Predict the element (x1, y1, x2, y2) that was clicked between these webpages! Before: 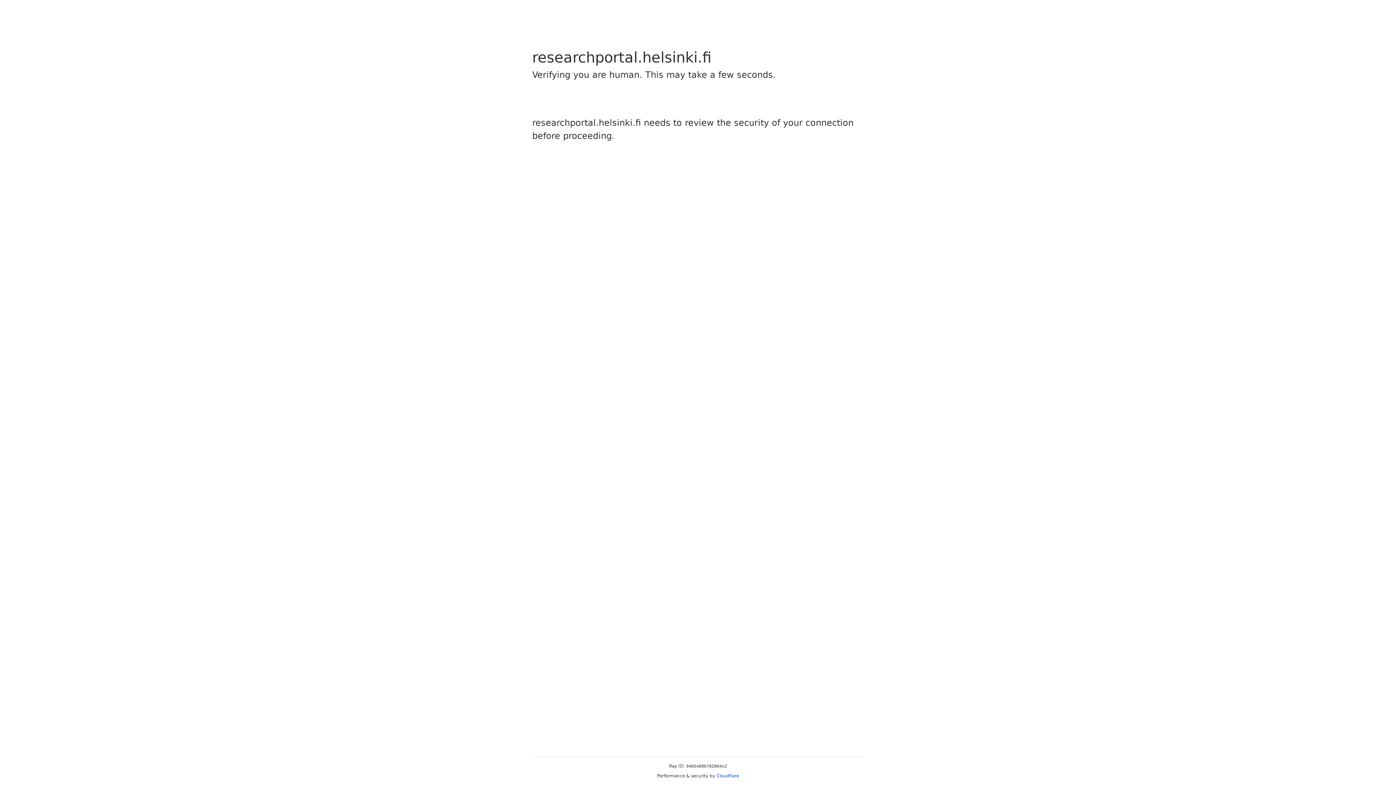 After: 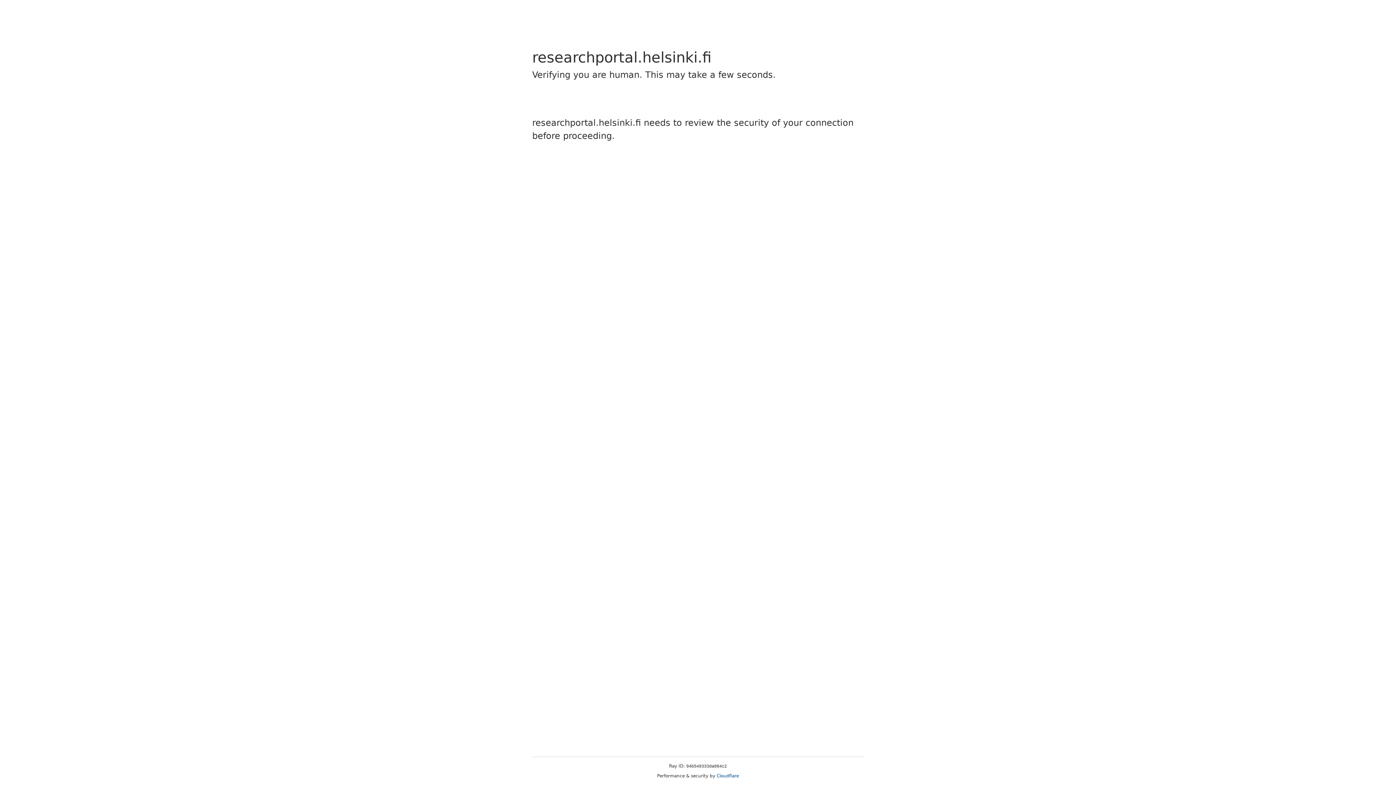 Action: label: Cloudflare bbox: (716, 773, 739, 778)